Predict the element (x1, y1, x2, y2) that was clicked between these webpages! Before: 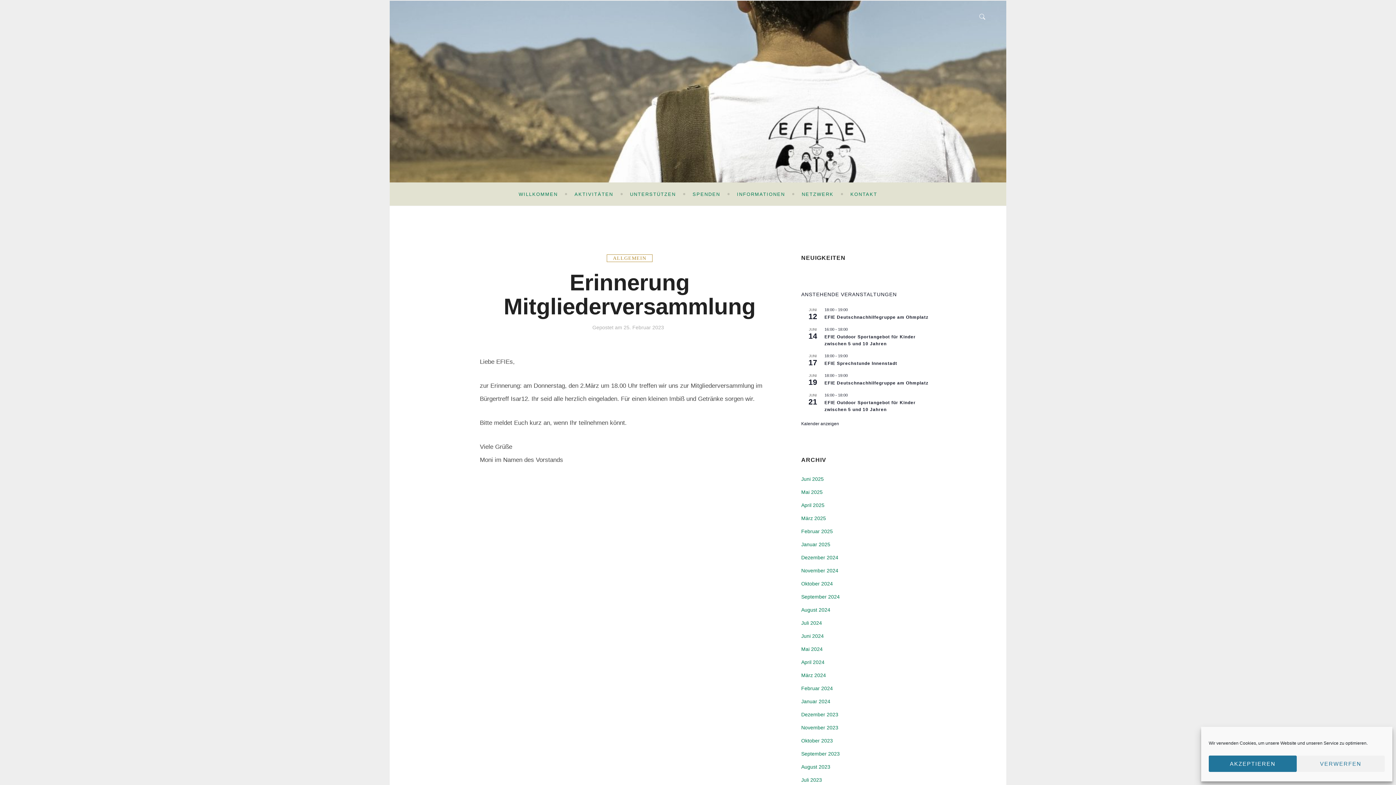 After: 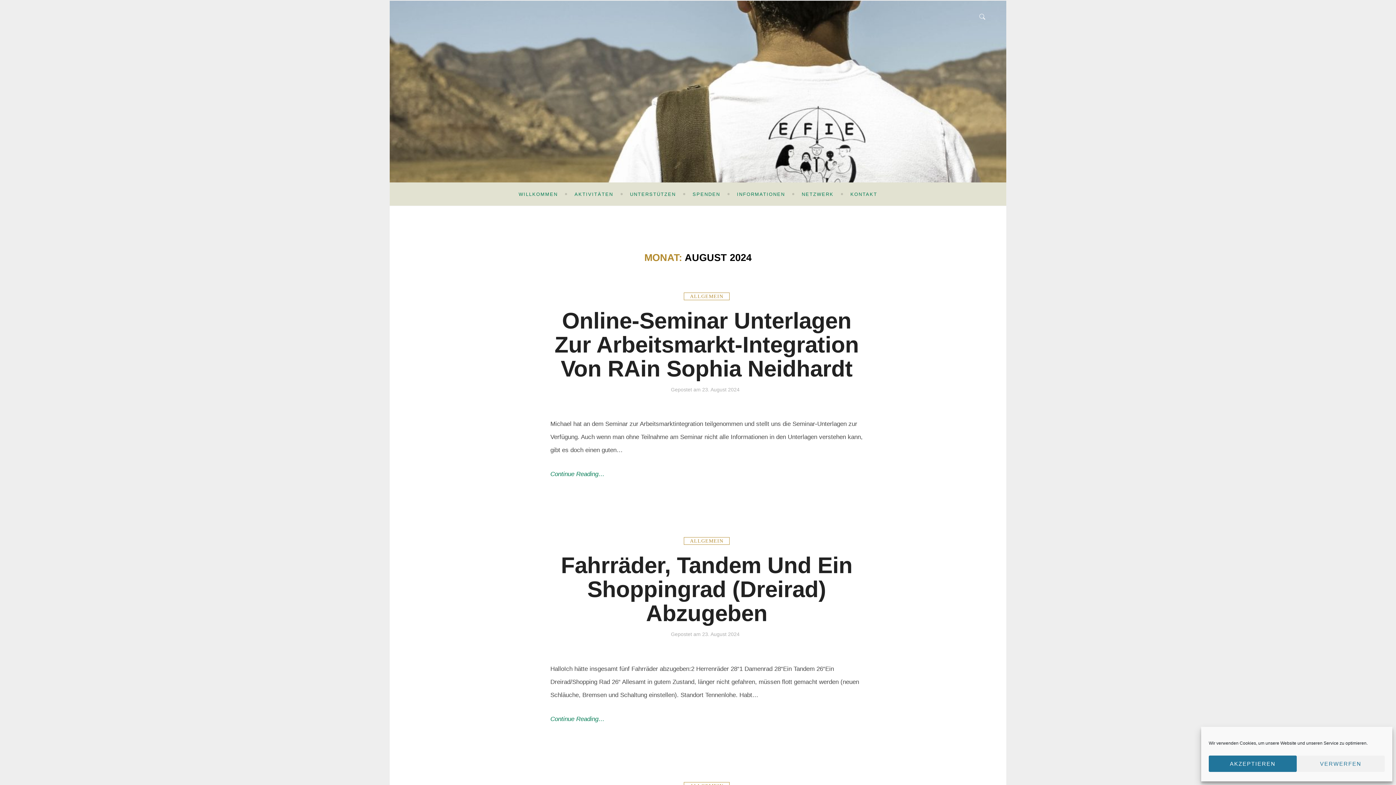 Action: label: August 2024 bbox: (801, 607, 830, 612)